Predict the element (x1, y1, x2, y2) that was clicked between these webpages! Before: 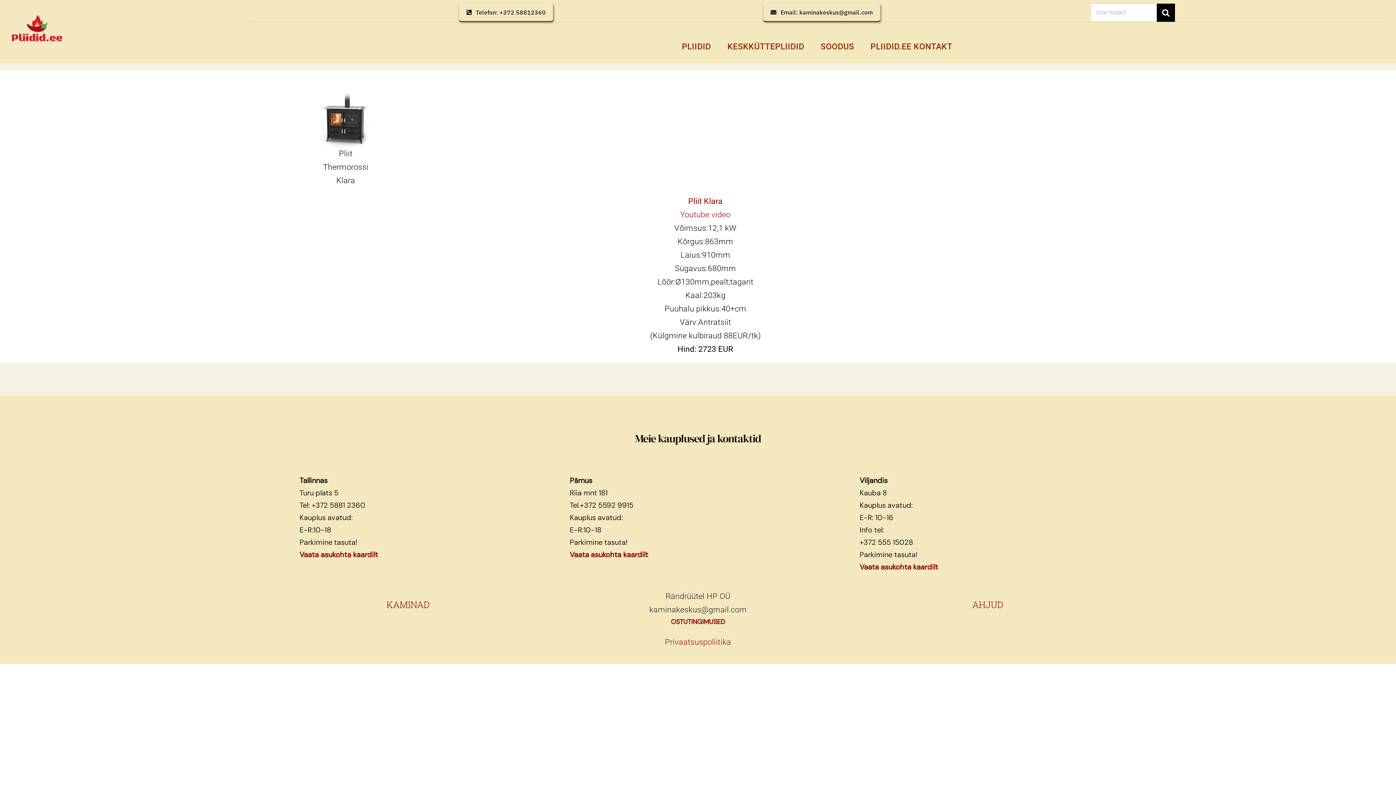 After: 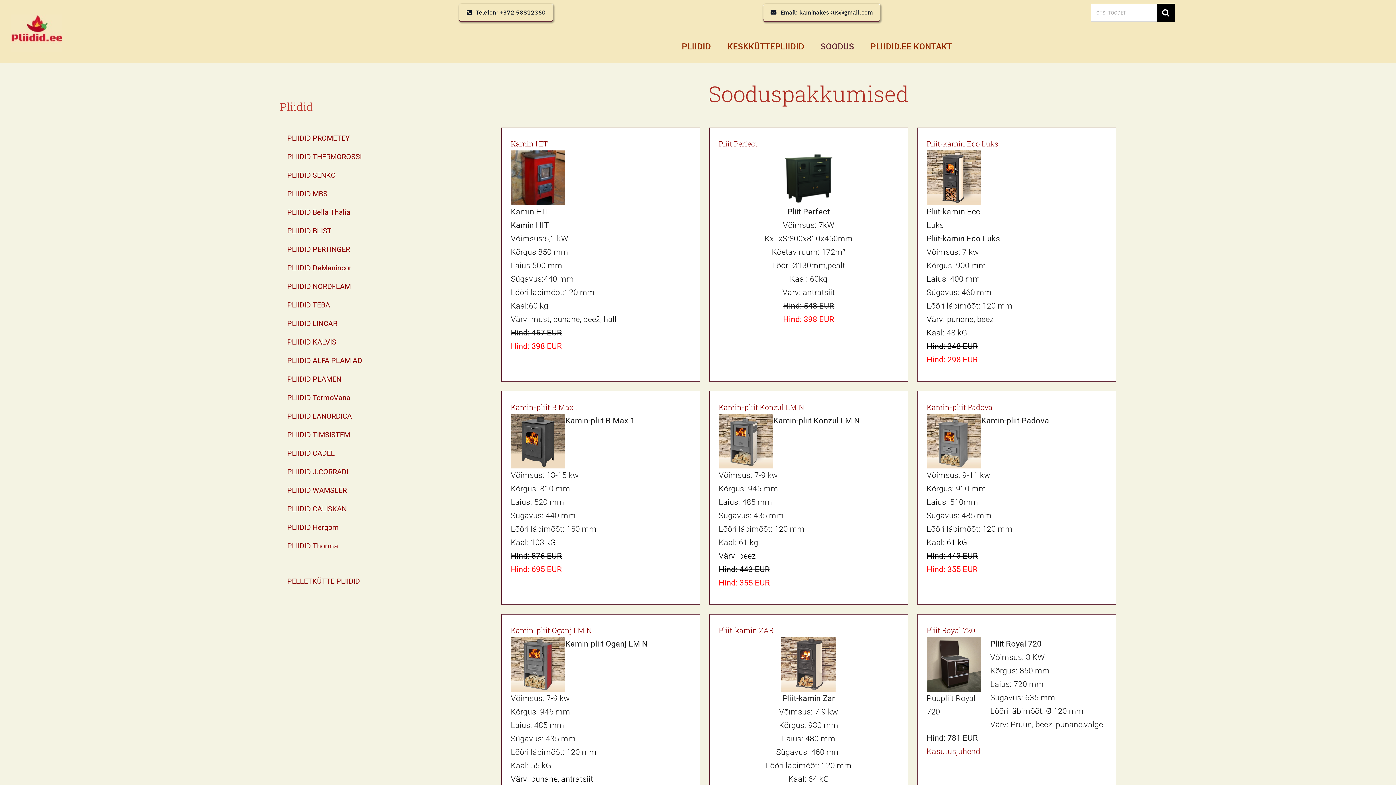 Action: bbox: (820, 39, 854, 53) label: SOODUS